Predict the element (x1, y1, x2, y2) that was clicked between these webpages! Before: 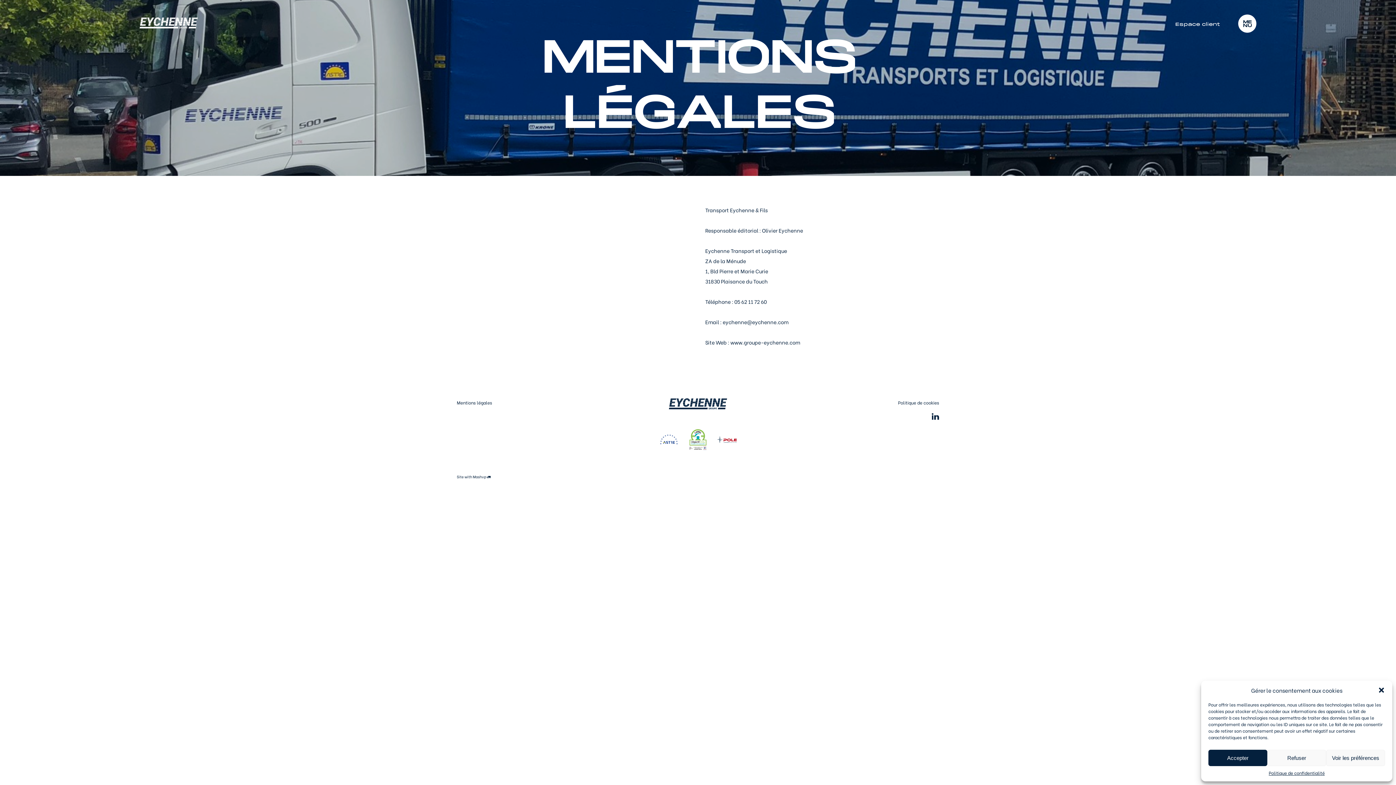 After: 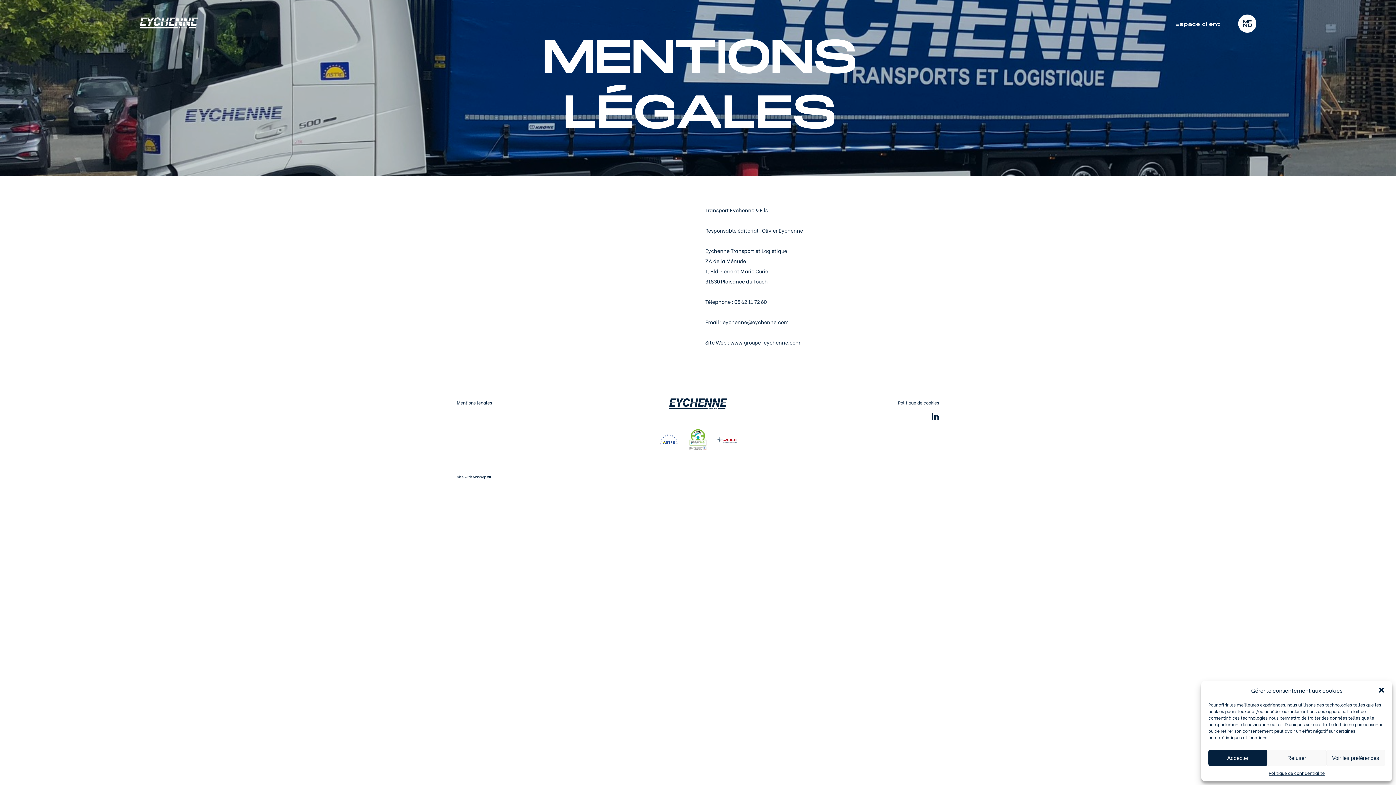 Action: label: Mentions légales bbox: (456, 399, 492, 405)